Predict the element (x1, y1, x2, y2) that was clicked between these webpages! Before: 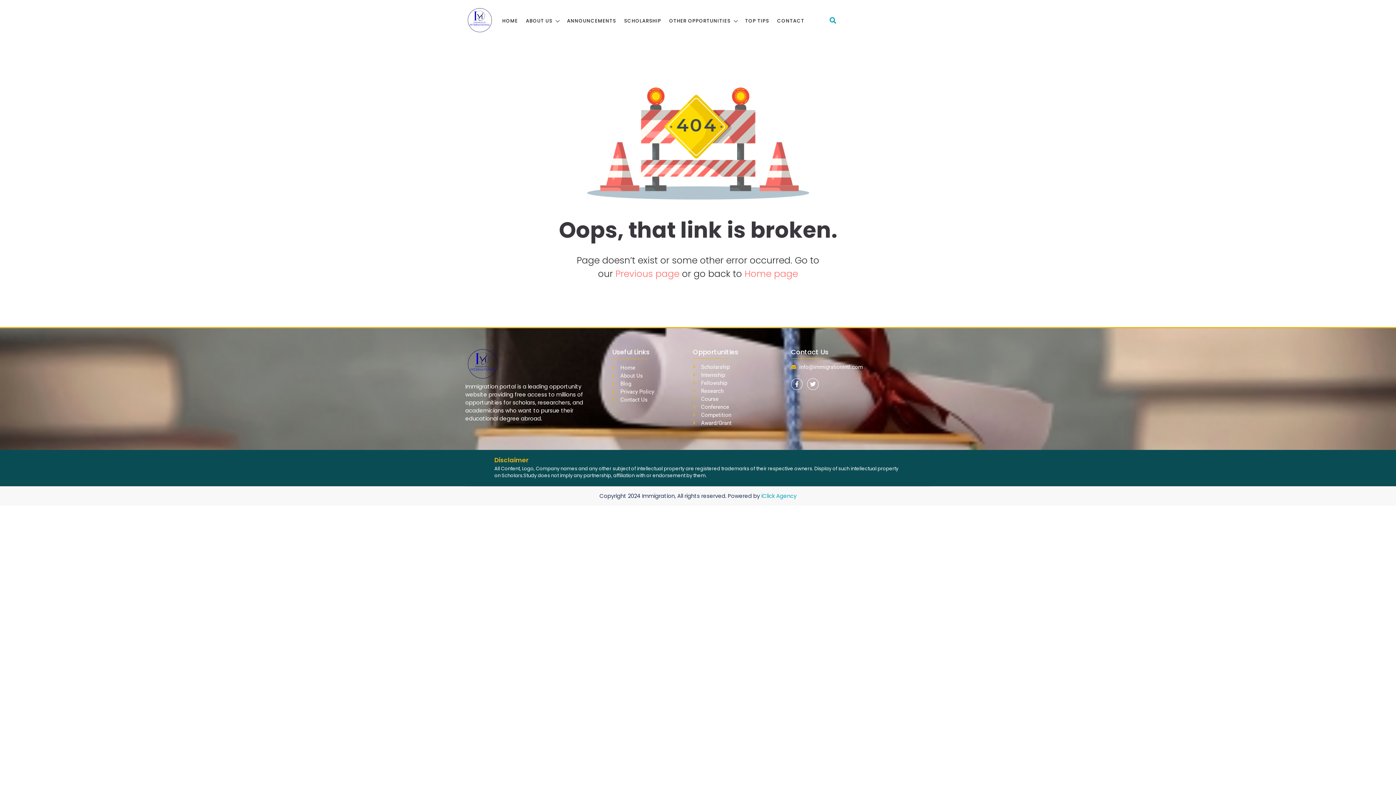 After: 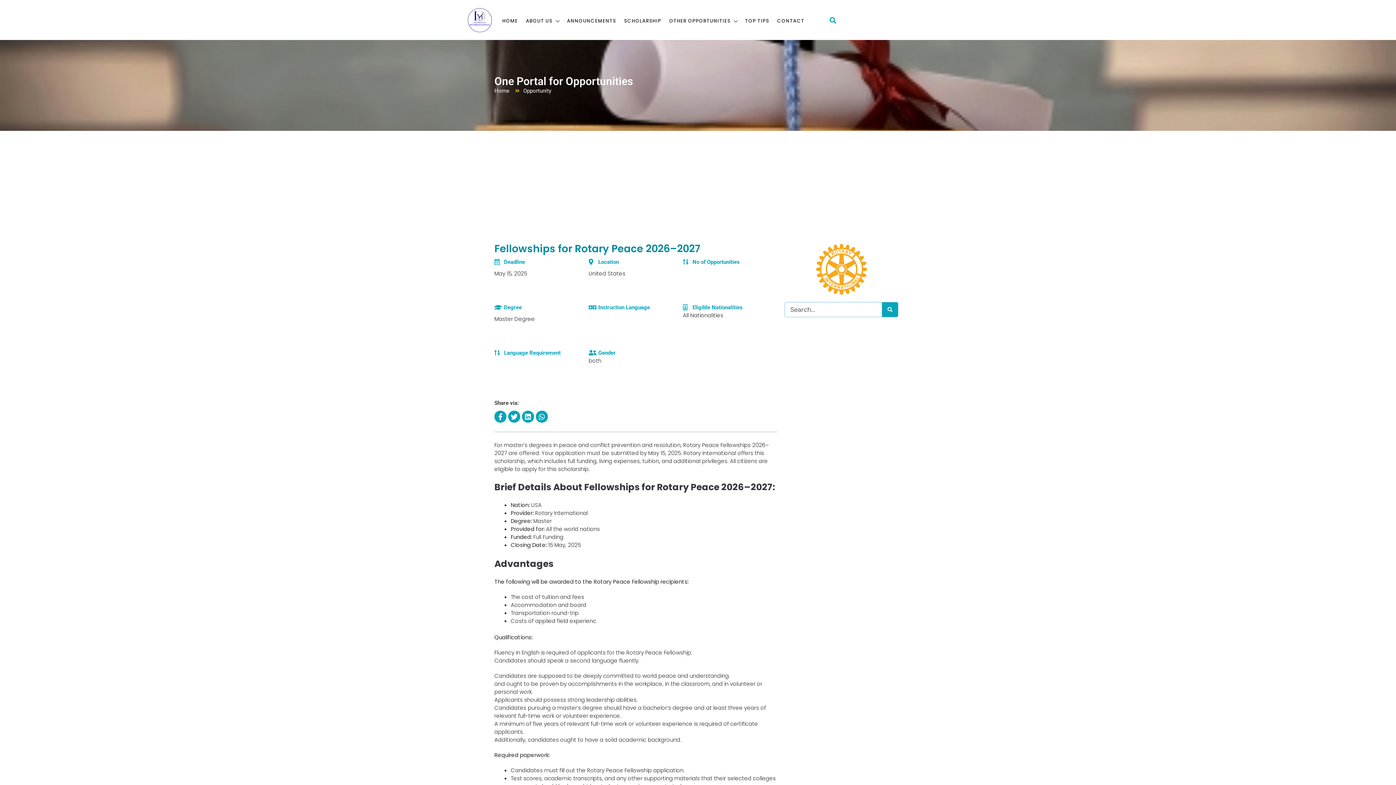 Action: label: Fellowship bbox: (693, 379, 791, 387)